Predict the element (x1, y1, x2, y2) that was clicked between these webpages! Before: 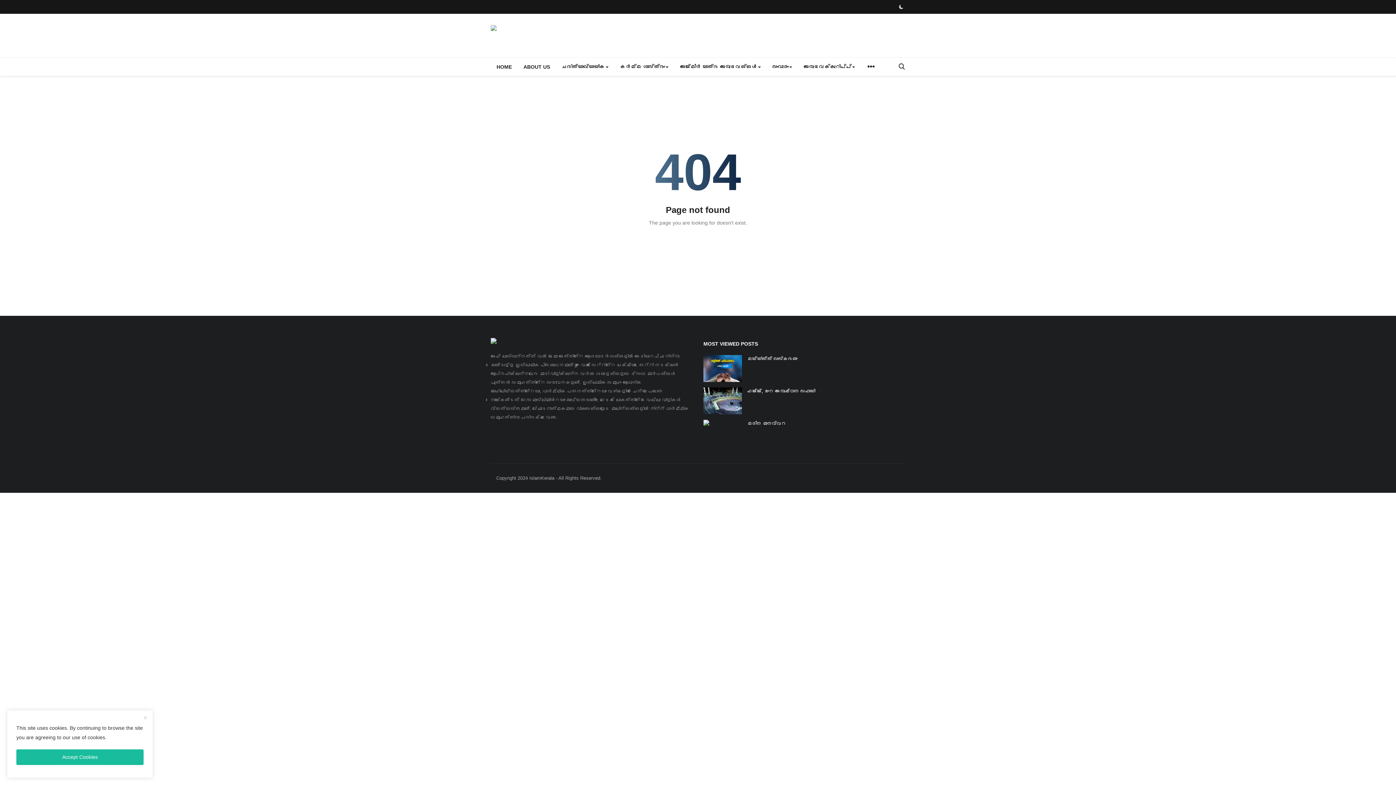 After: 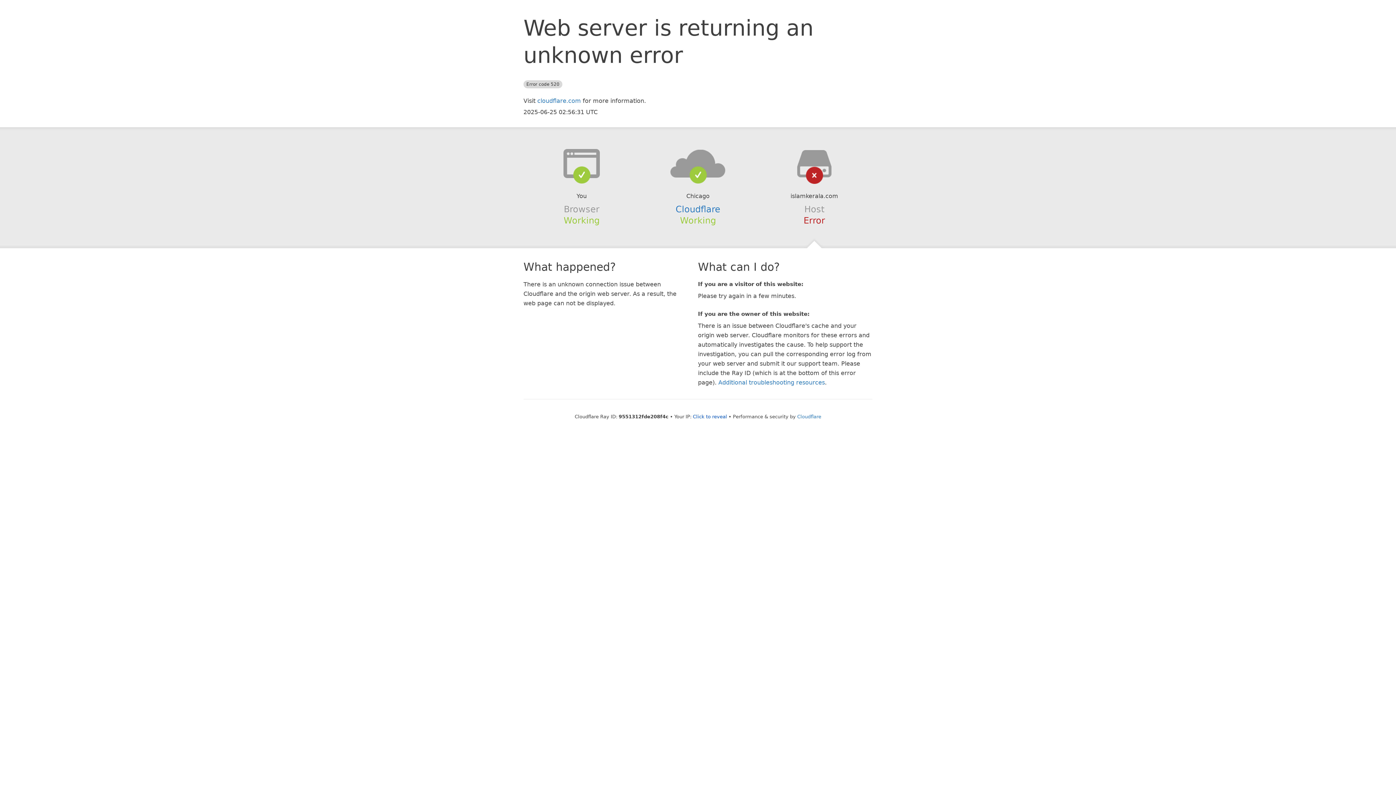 Action: bbox: (556, 57, 614, 76) label: ചരിത്യാഖ്യായിക